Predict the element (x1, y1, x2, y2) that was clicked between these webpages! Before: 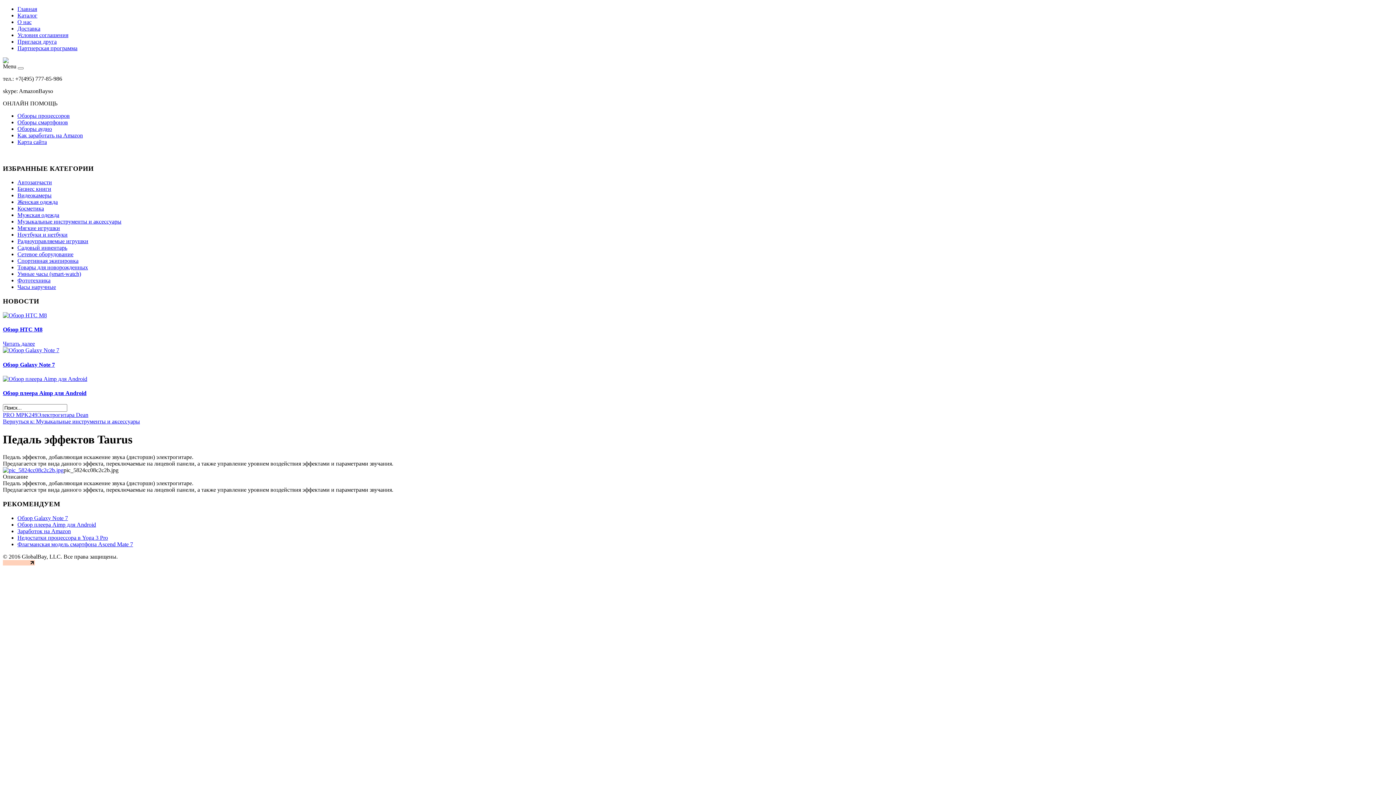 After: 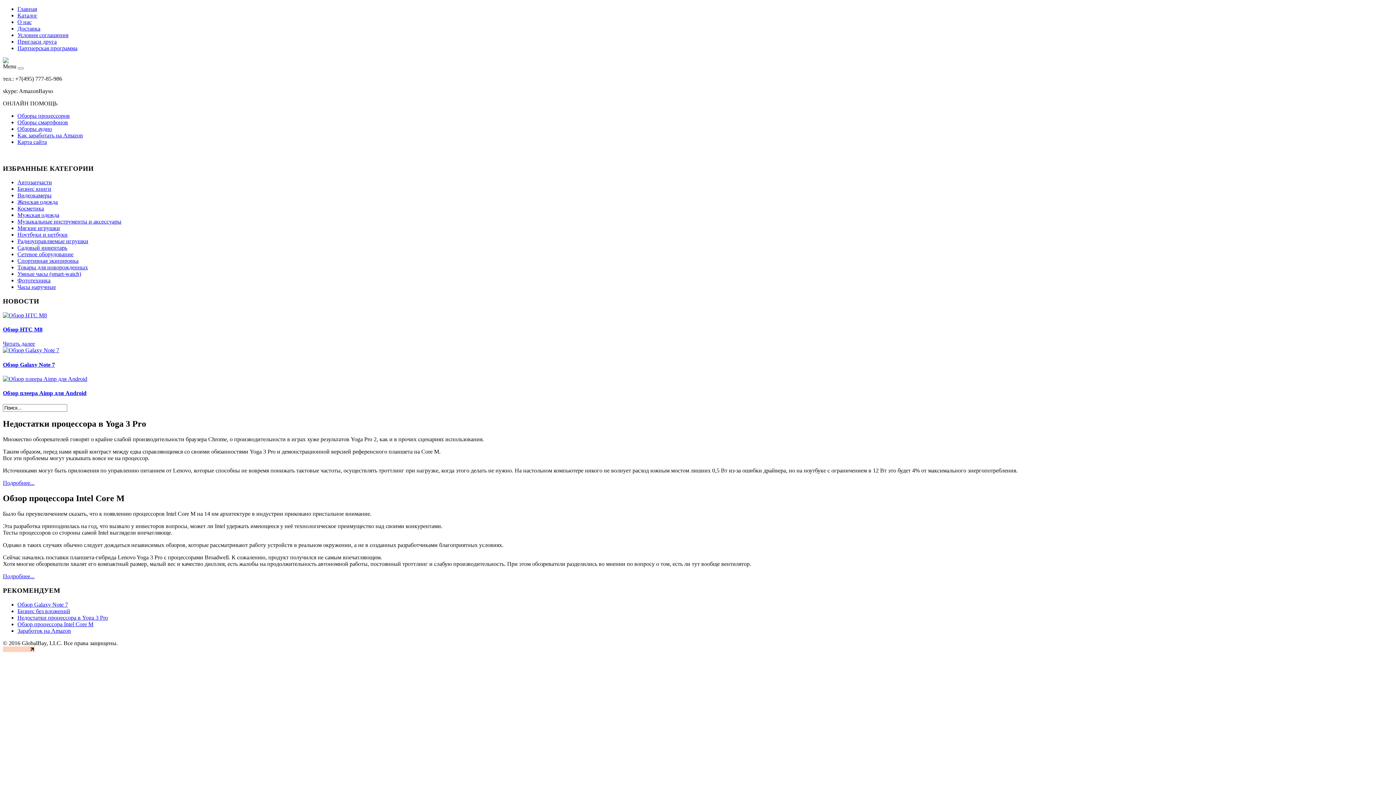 Action: bbox: (17, 112, 69, 118) label: Обзоры процессоров